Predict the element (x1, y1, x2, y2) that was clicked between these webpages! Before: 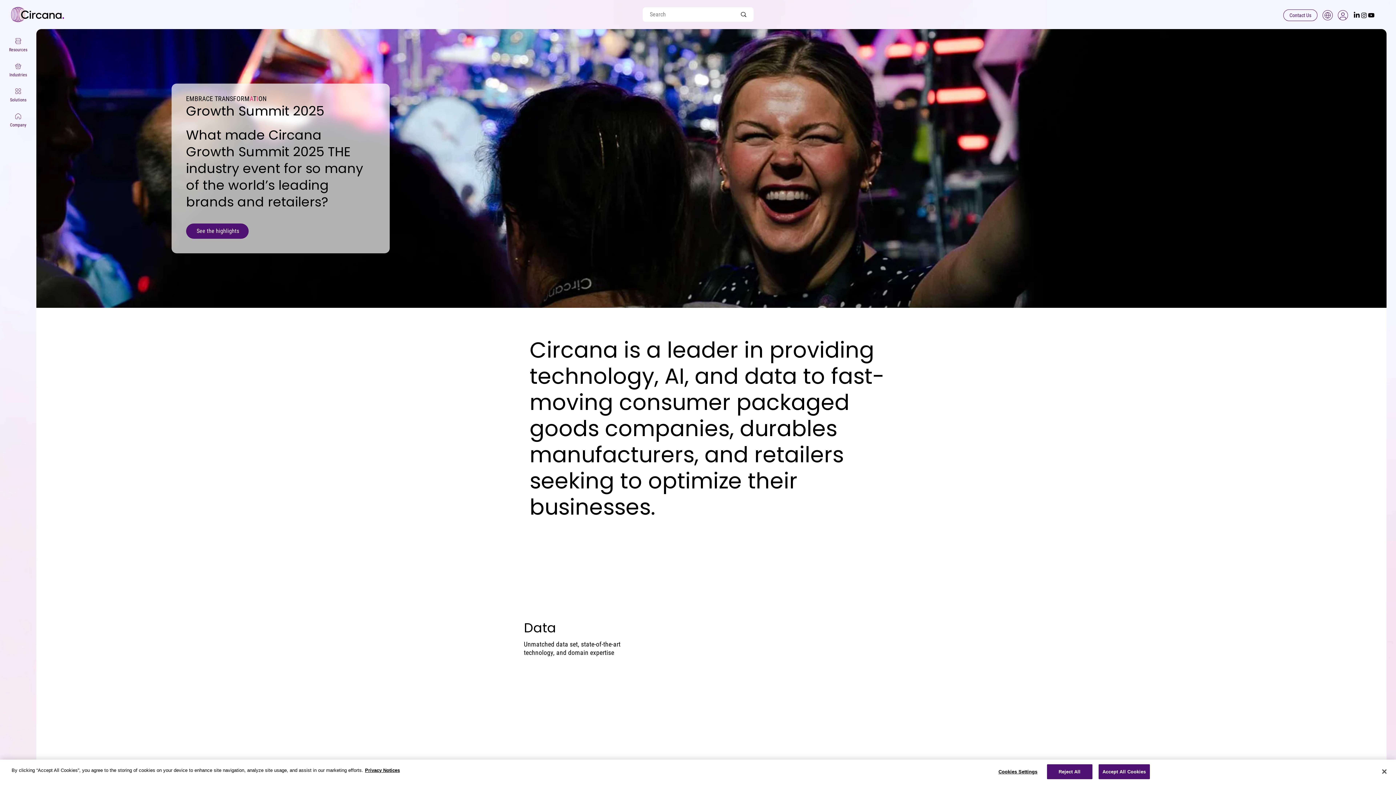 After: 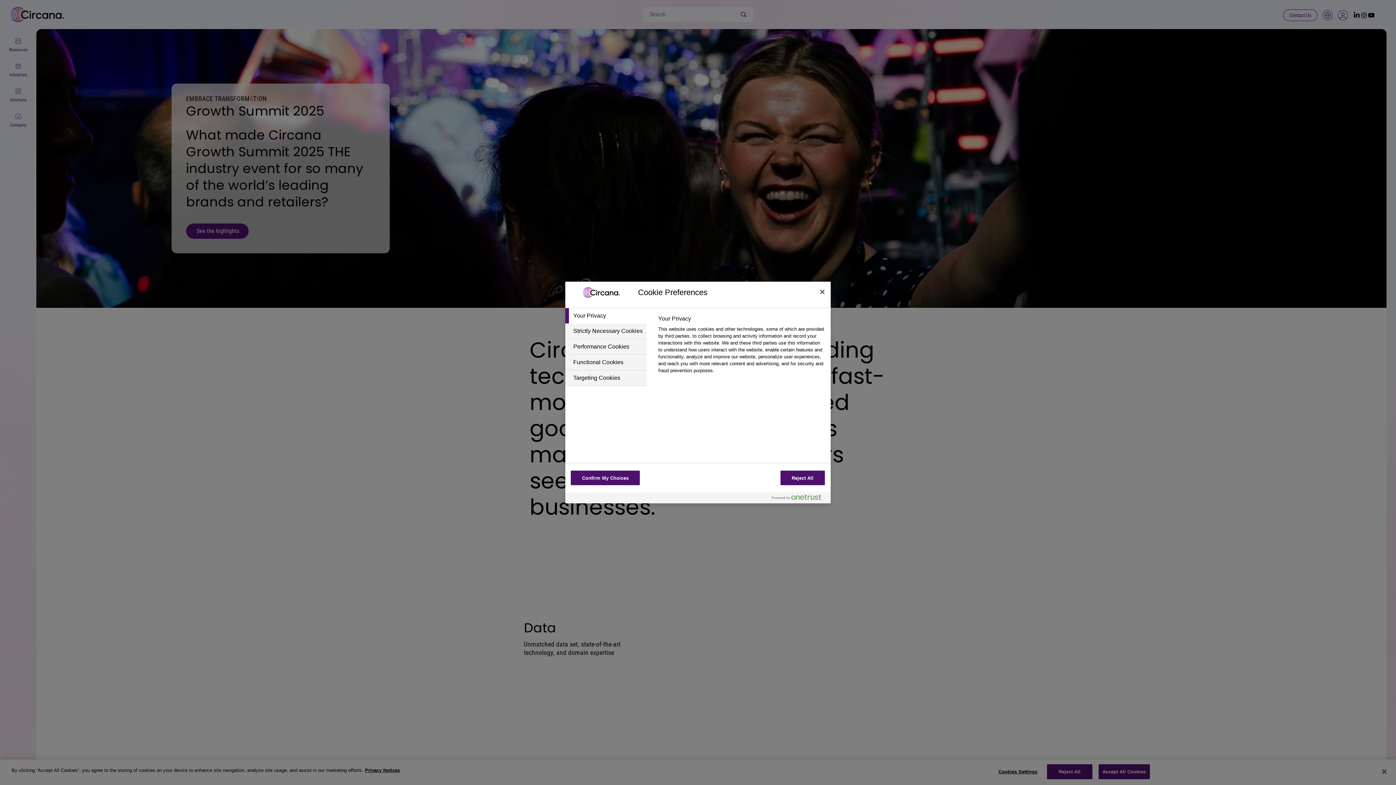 Action: bbox: (995, 765, 1040, 779) label: Cookies Settings